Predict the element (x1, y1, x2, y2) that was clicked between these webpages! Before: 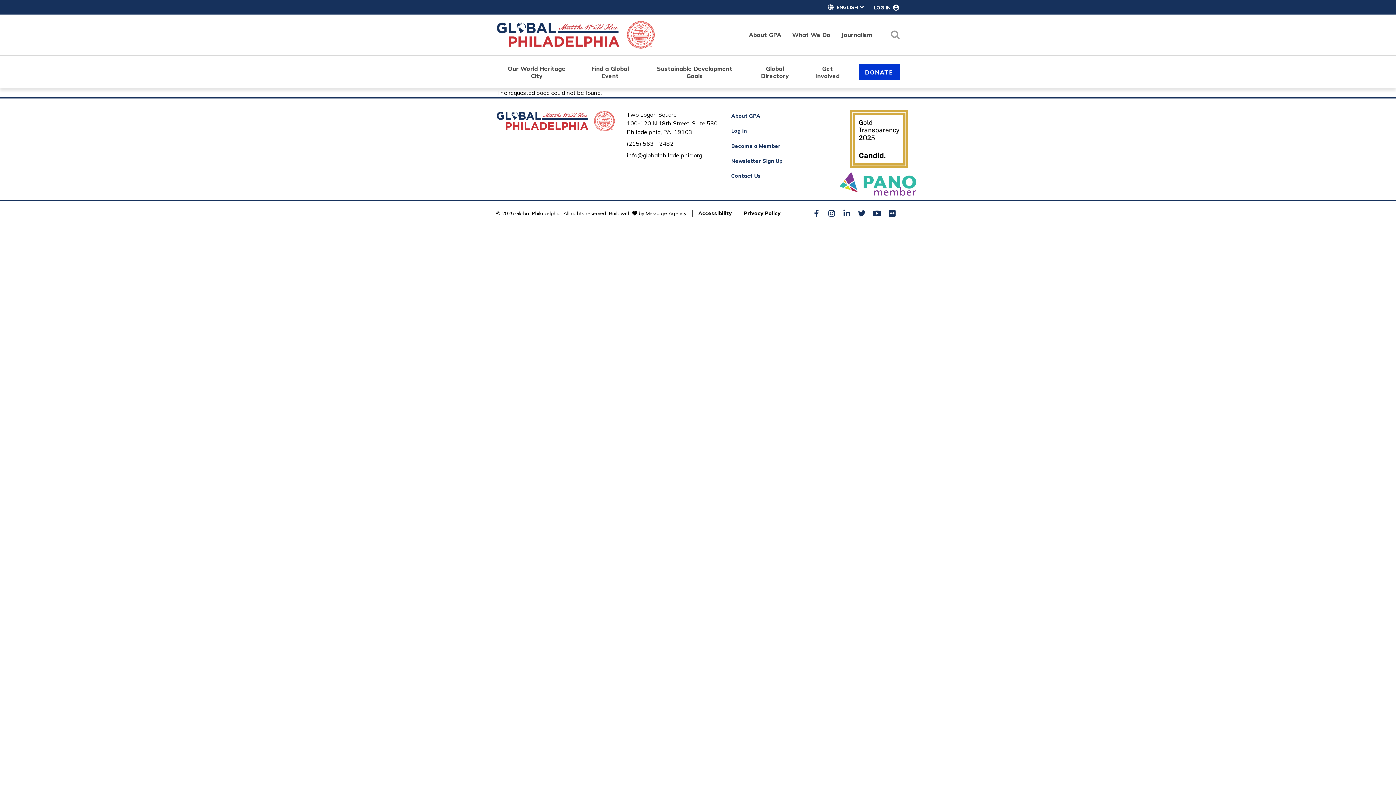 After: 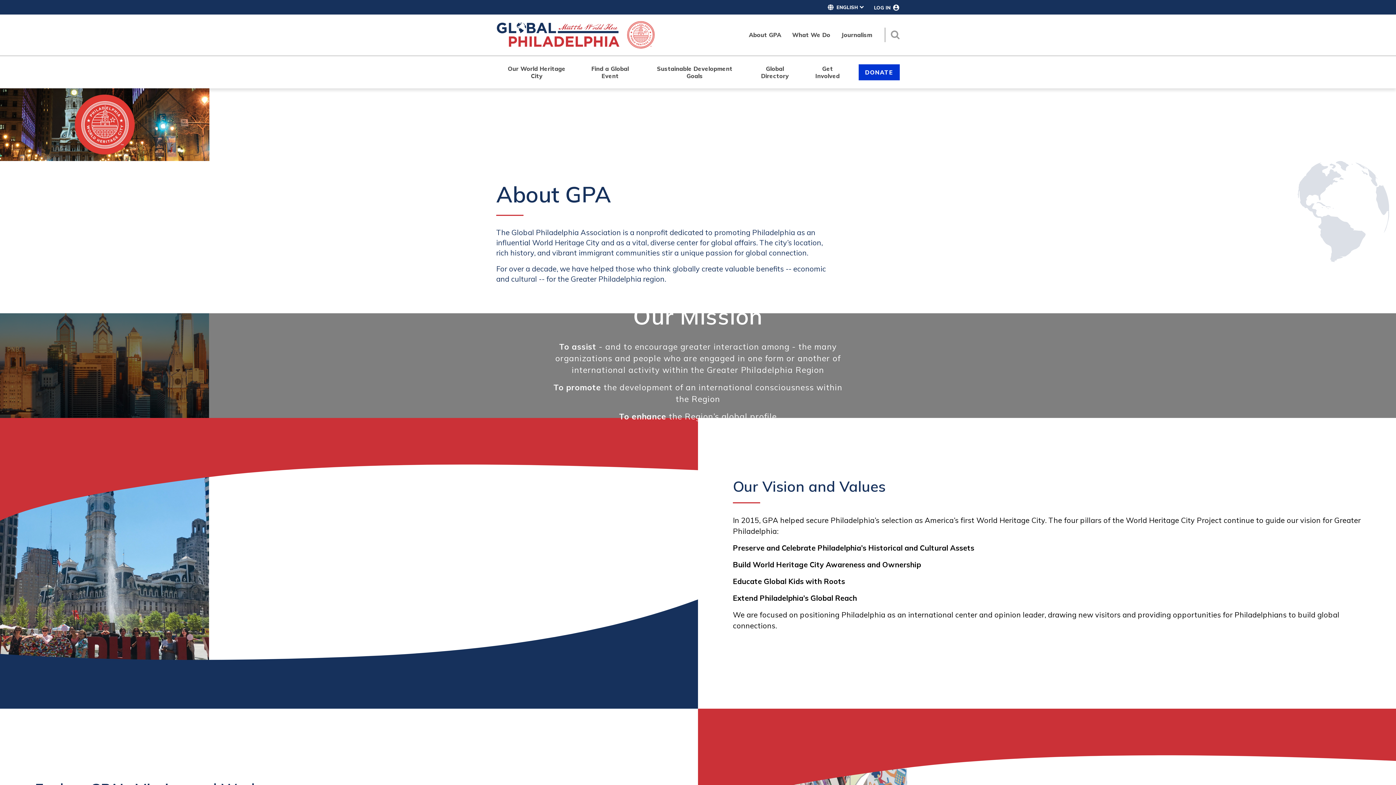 Action: bbox: (743, 25, 786, 44) label: About GPA